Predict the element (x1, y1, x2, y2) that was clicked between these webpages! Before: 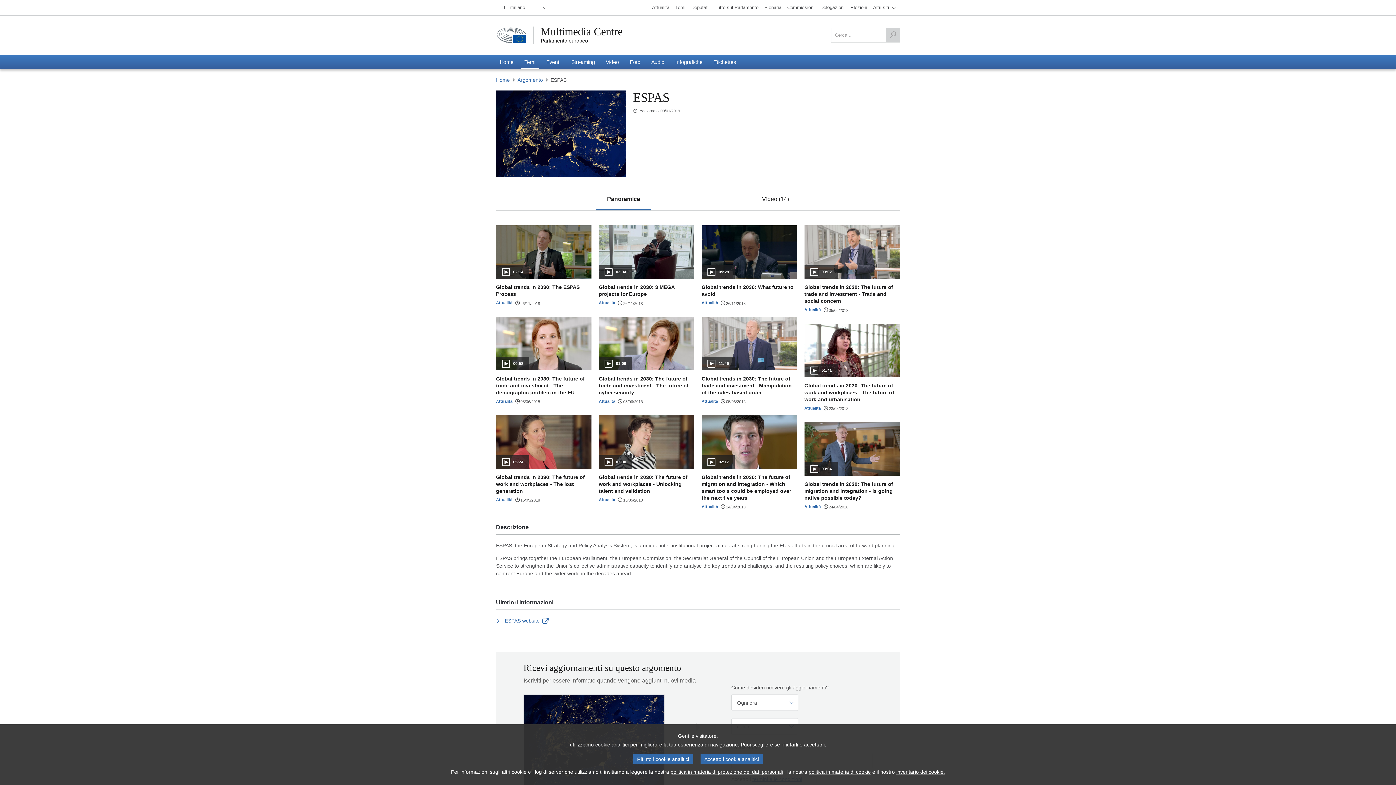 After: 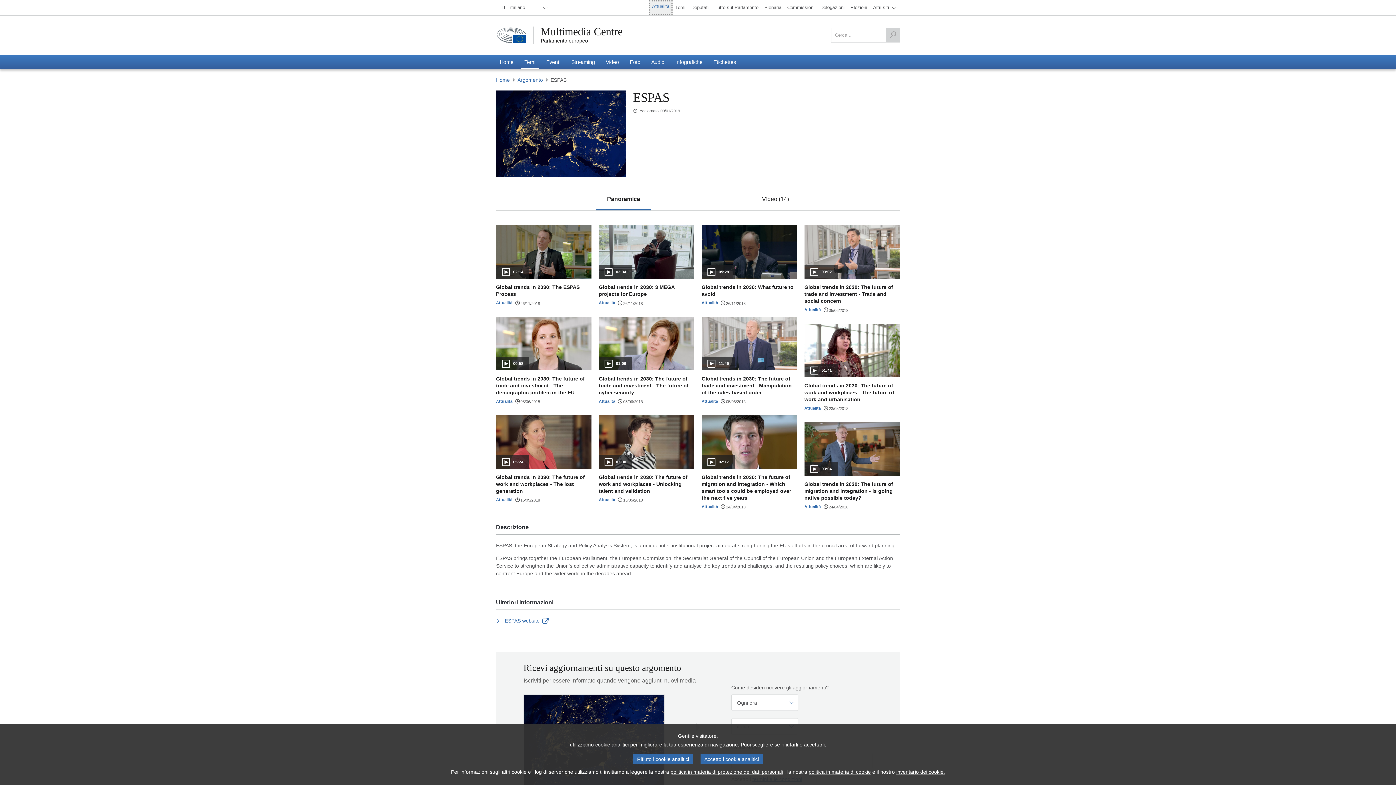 Action: label: Attualità bbox: (649, 0, 672, 14)